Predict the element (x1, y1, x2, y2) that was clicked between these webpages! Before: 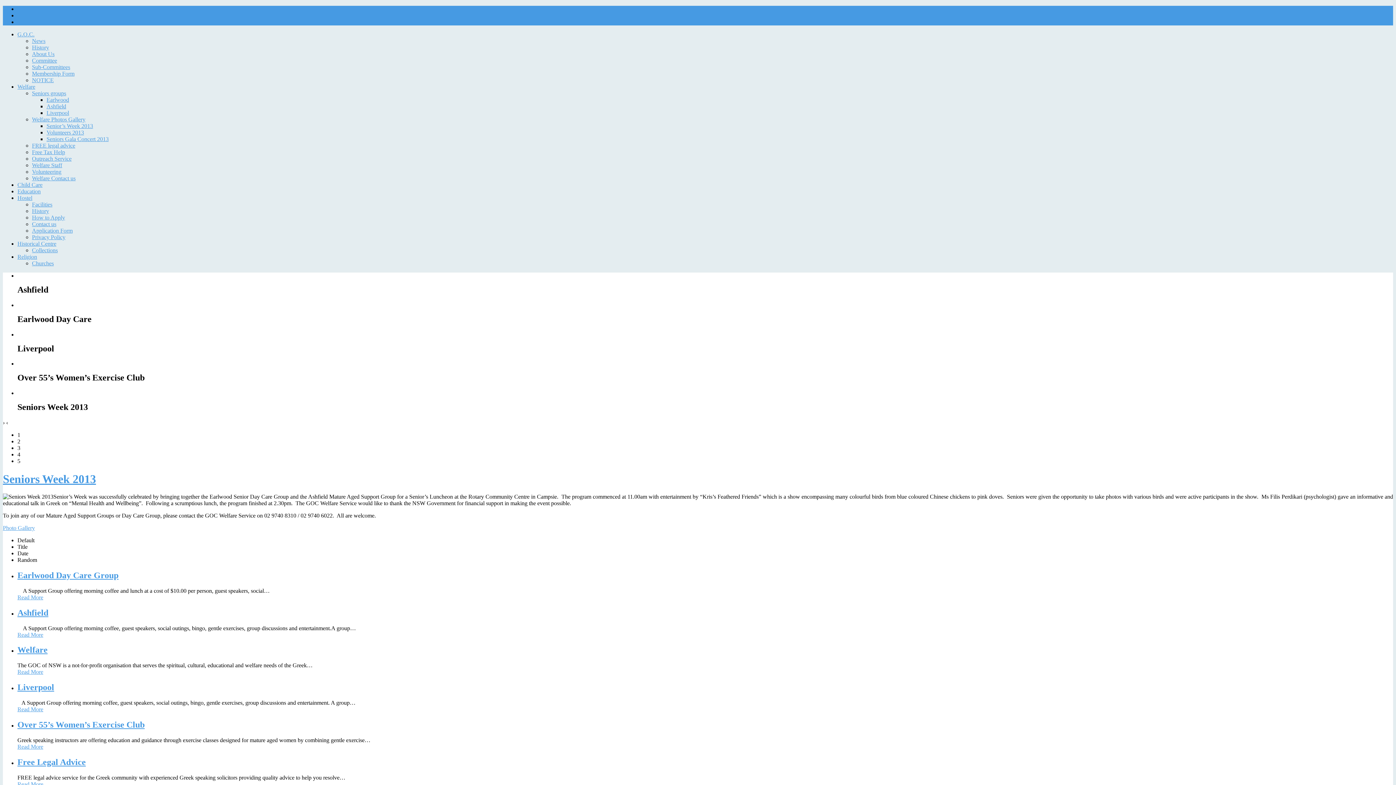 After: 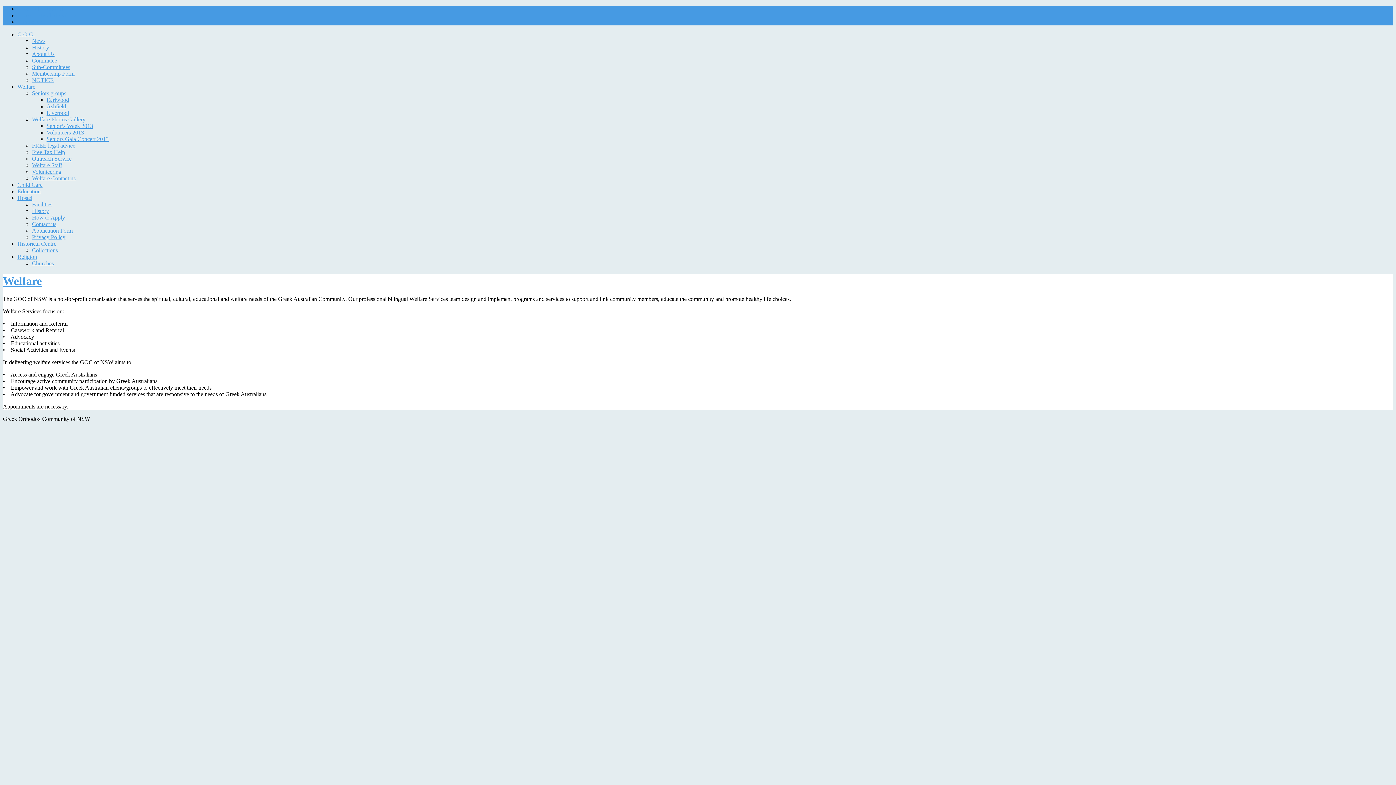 Action: bbox: (17, 645, 47, 655) label: Welfare